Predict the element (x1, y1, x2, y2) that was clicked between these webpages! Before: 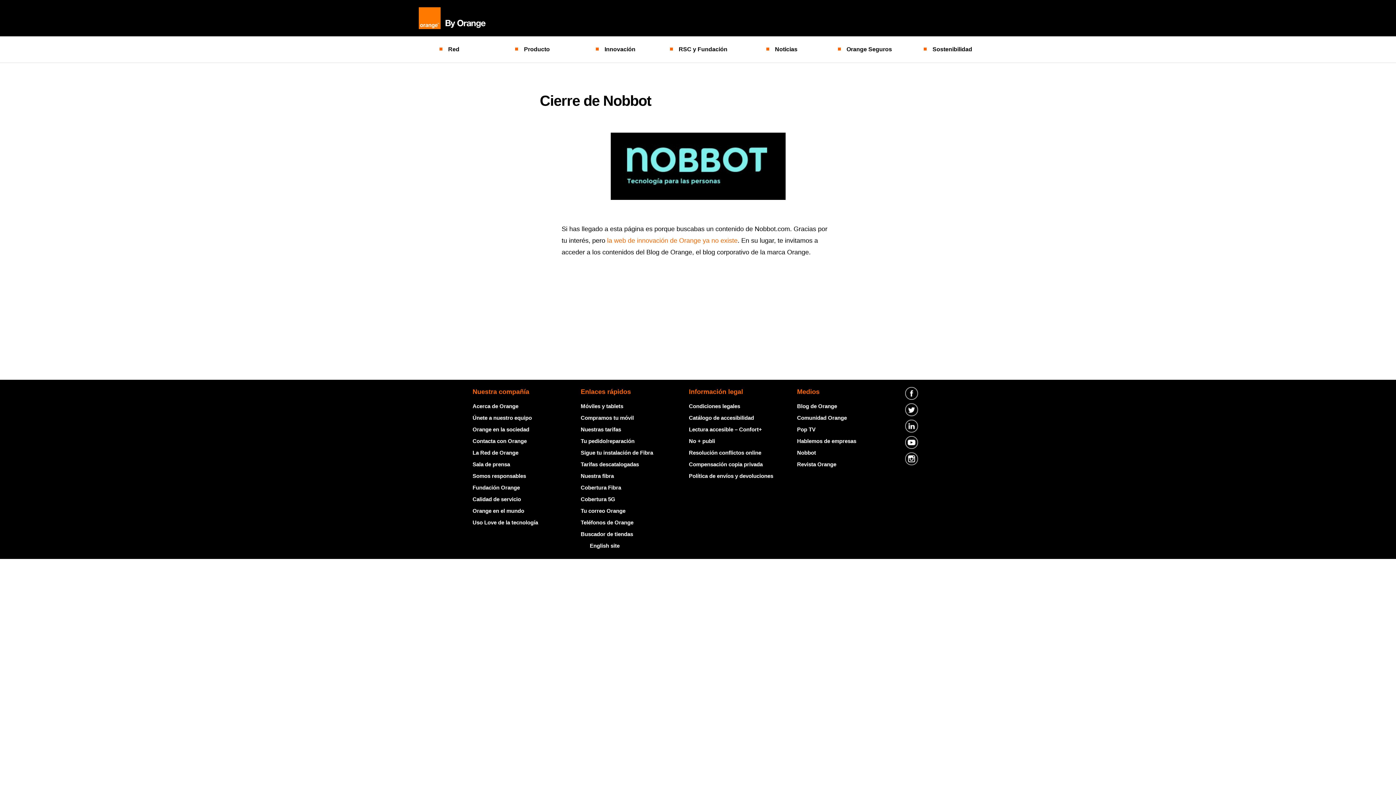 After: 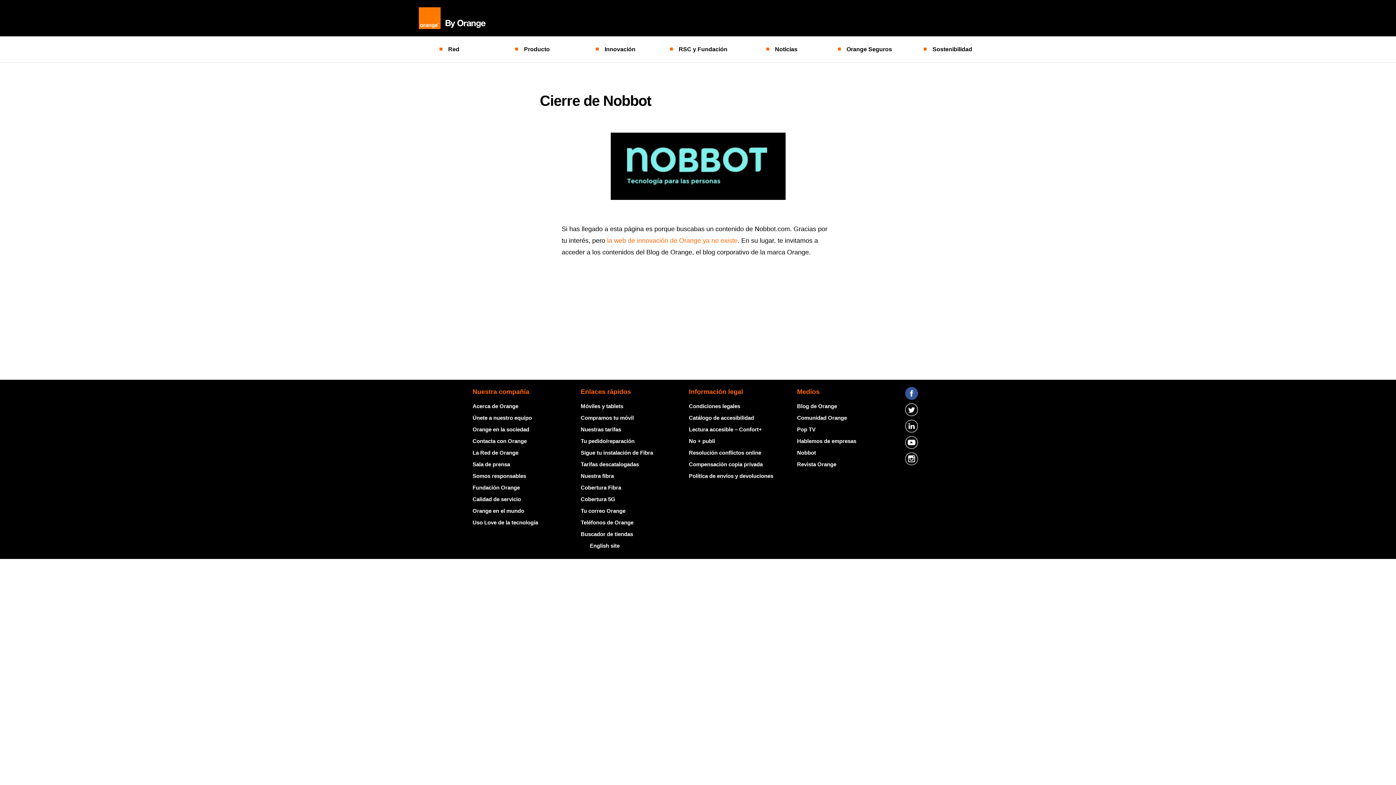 Action: bbox: (905, 387, 923, 403)